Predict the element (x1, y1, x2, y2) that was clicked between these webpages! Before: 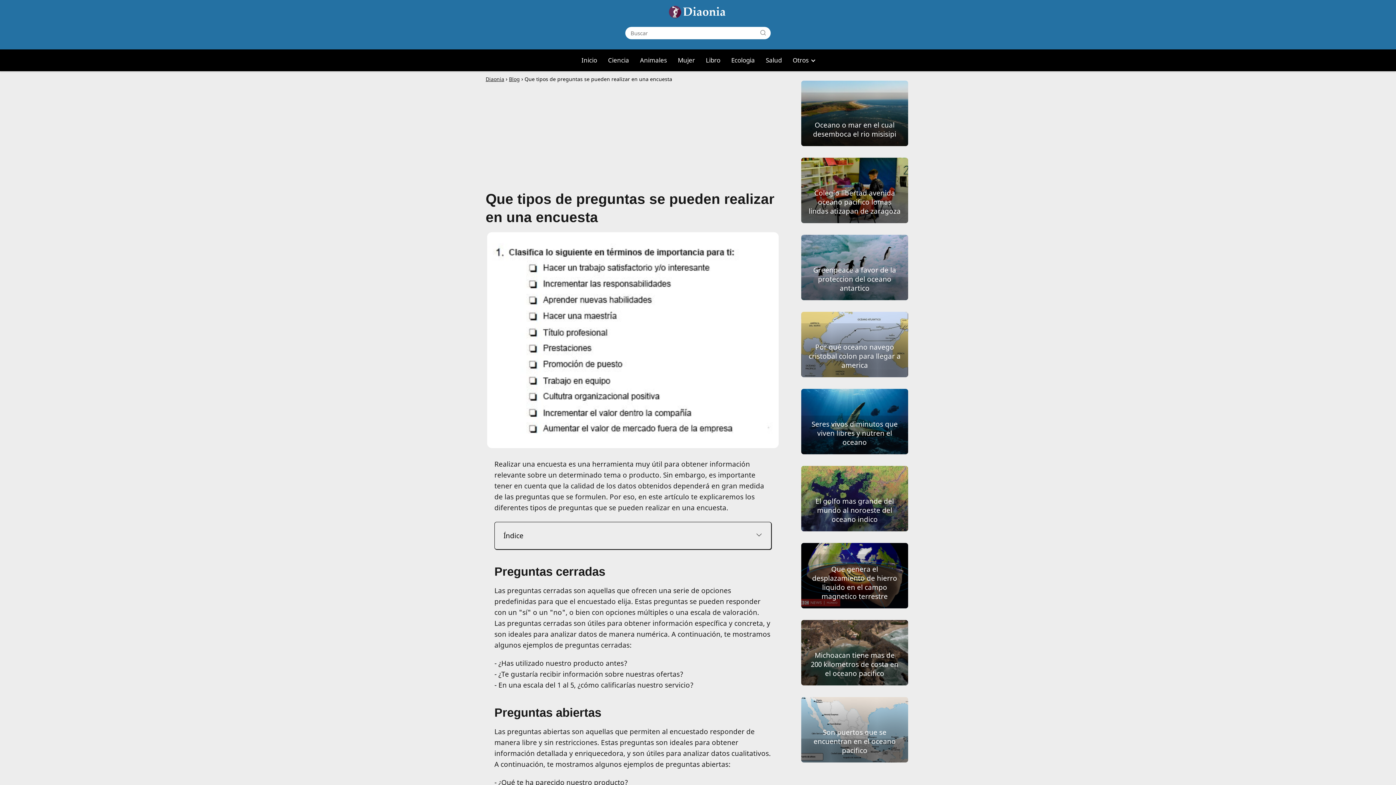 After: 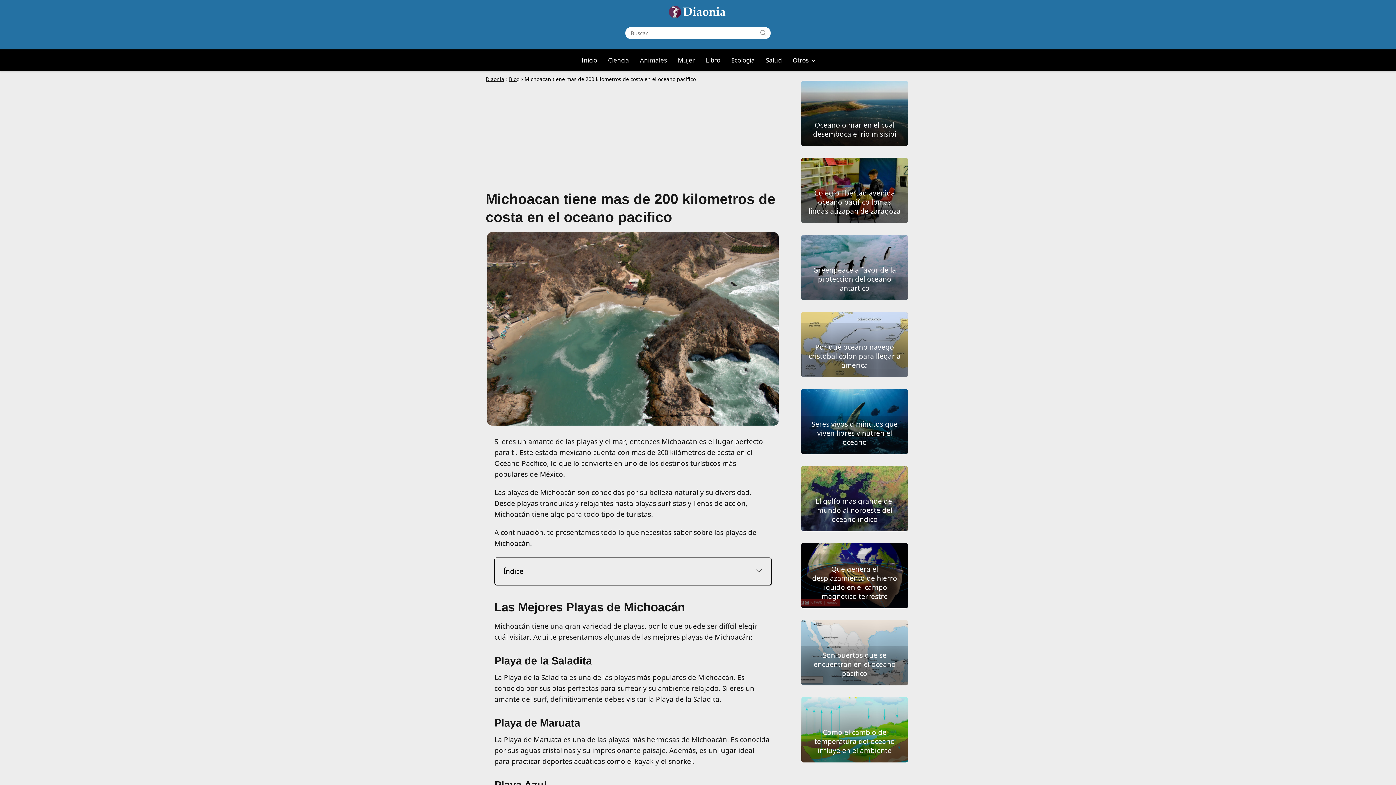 Action: label: Michoacan tiene mas de 200 kilometros de costa en el oceano pacifico bbox: (801, 620, 908, 685)